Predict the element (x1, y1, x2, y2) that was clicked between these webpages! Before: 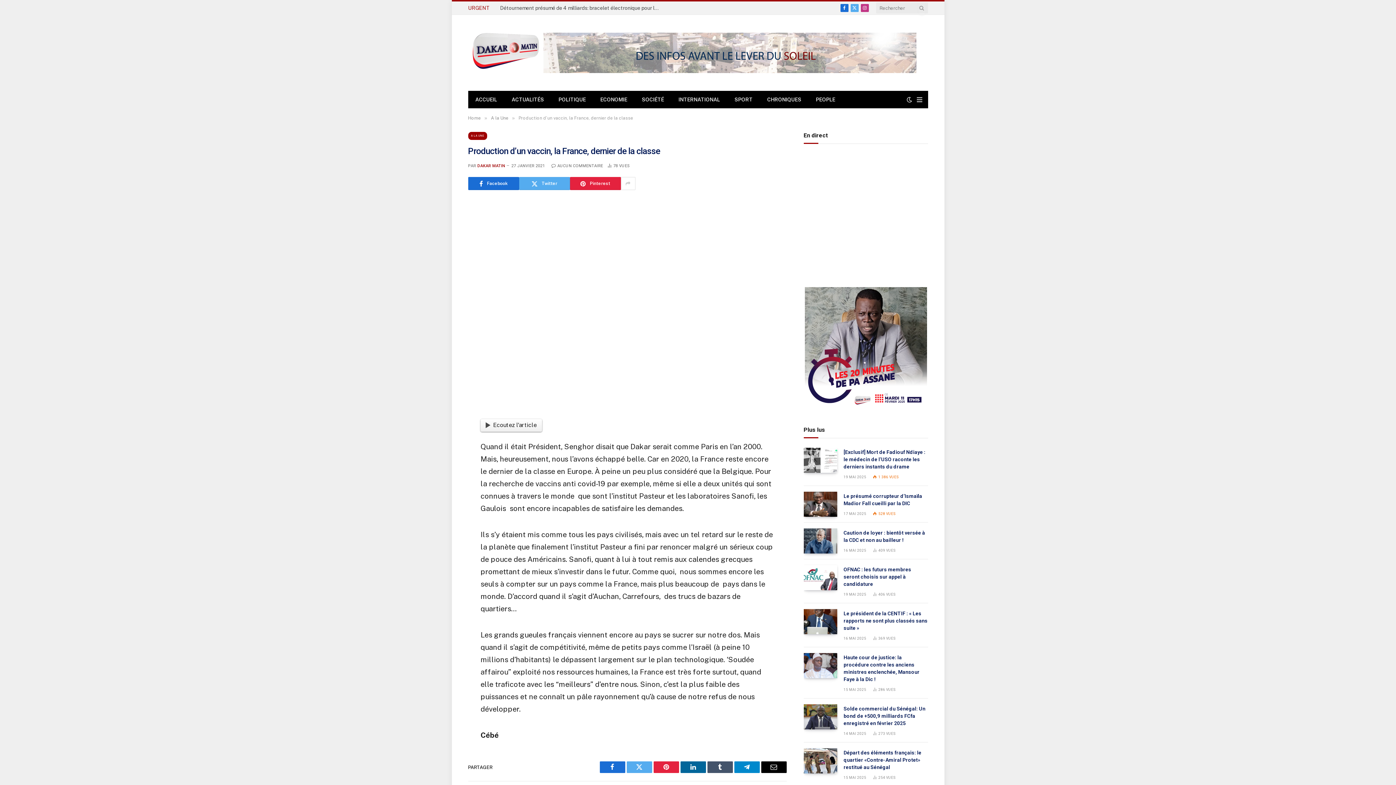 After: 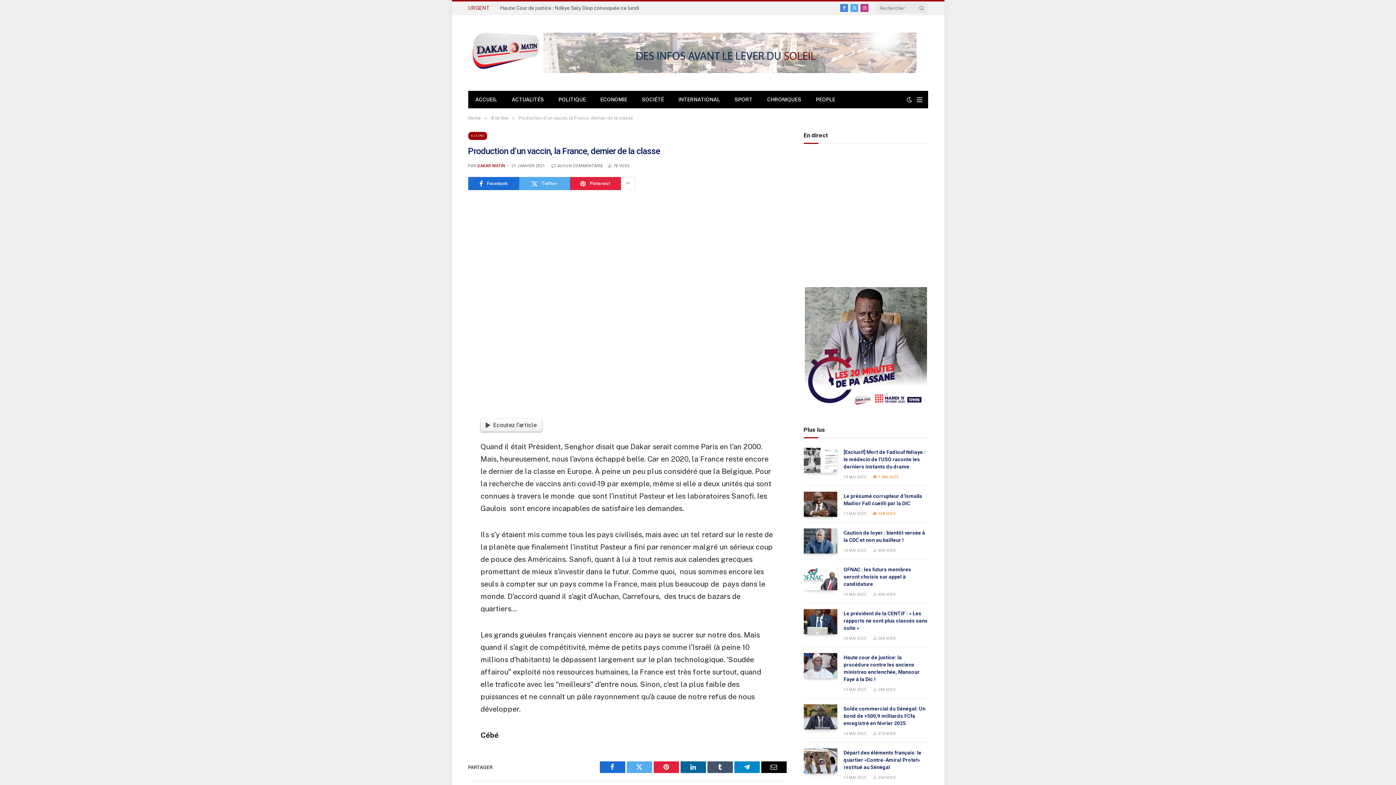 Action: label: Facebook bbox: (840, 4, 848, 12)